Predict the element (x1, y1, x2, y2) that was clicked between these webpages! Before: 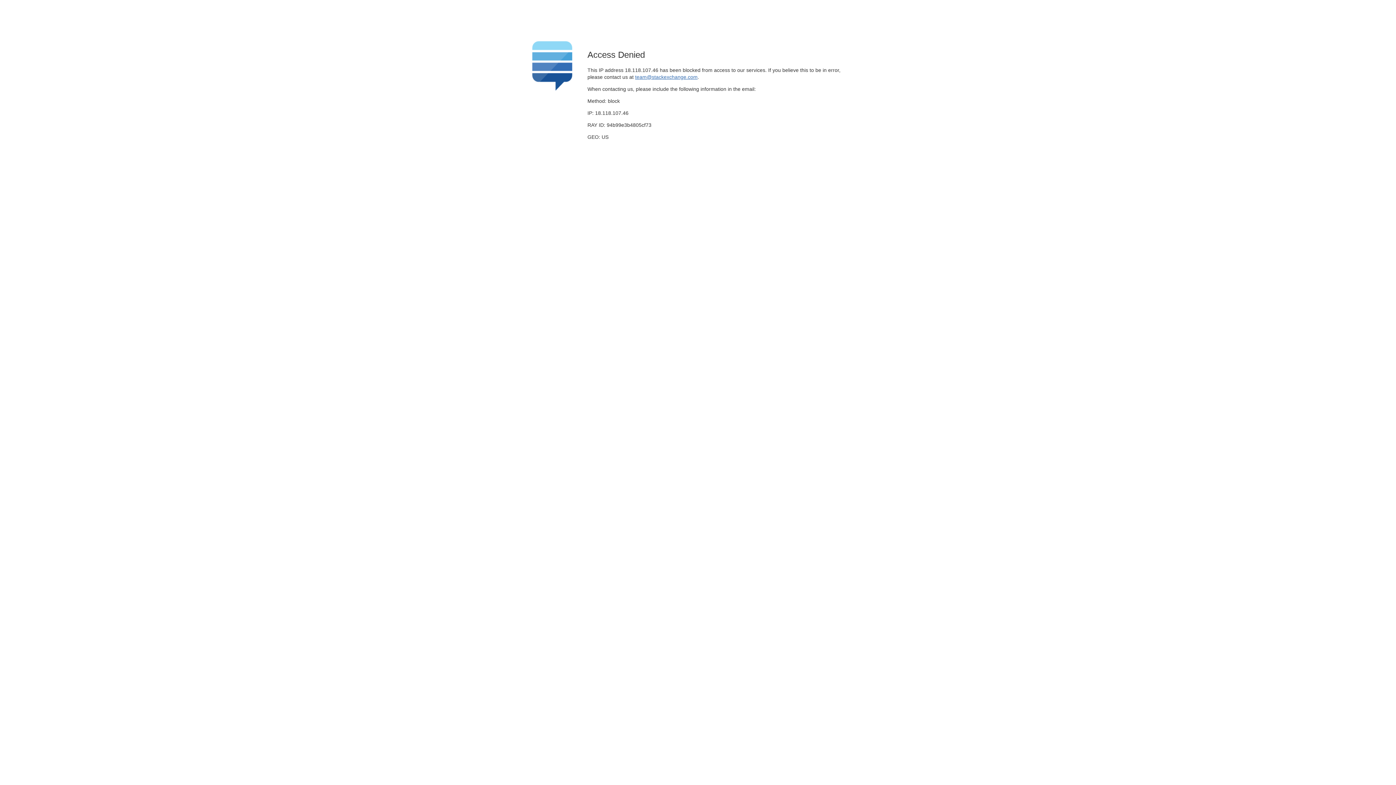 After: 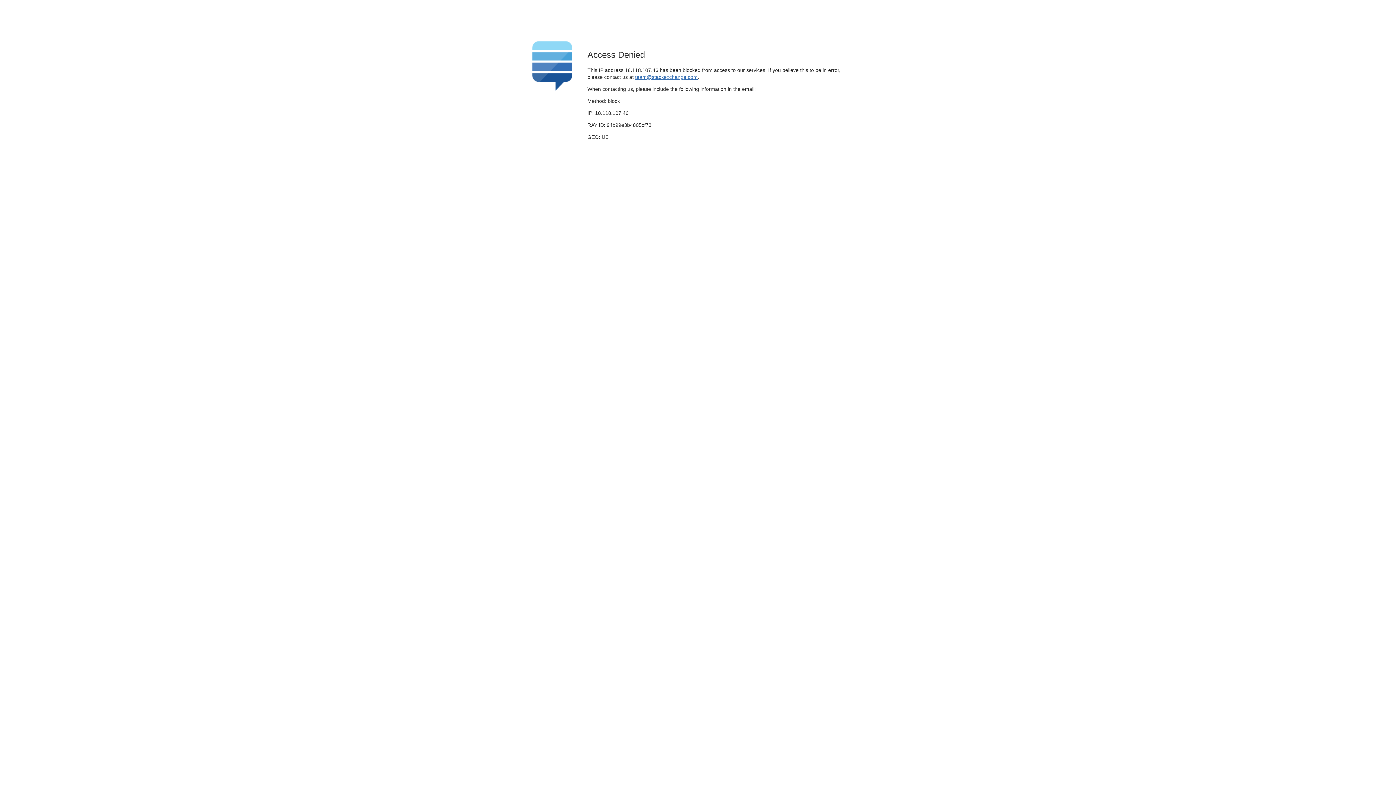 Action: bbox: (635, 74, 697, 79) label: team@stackexchange.com